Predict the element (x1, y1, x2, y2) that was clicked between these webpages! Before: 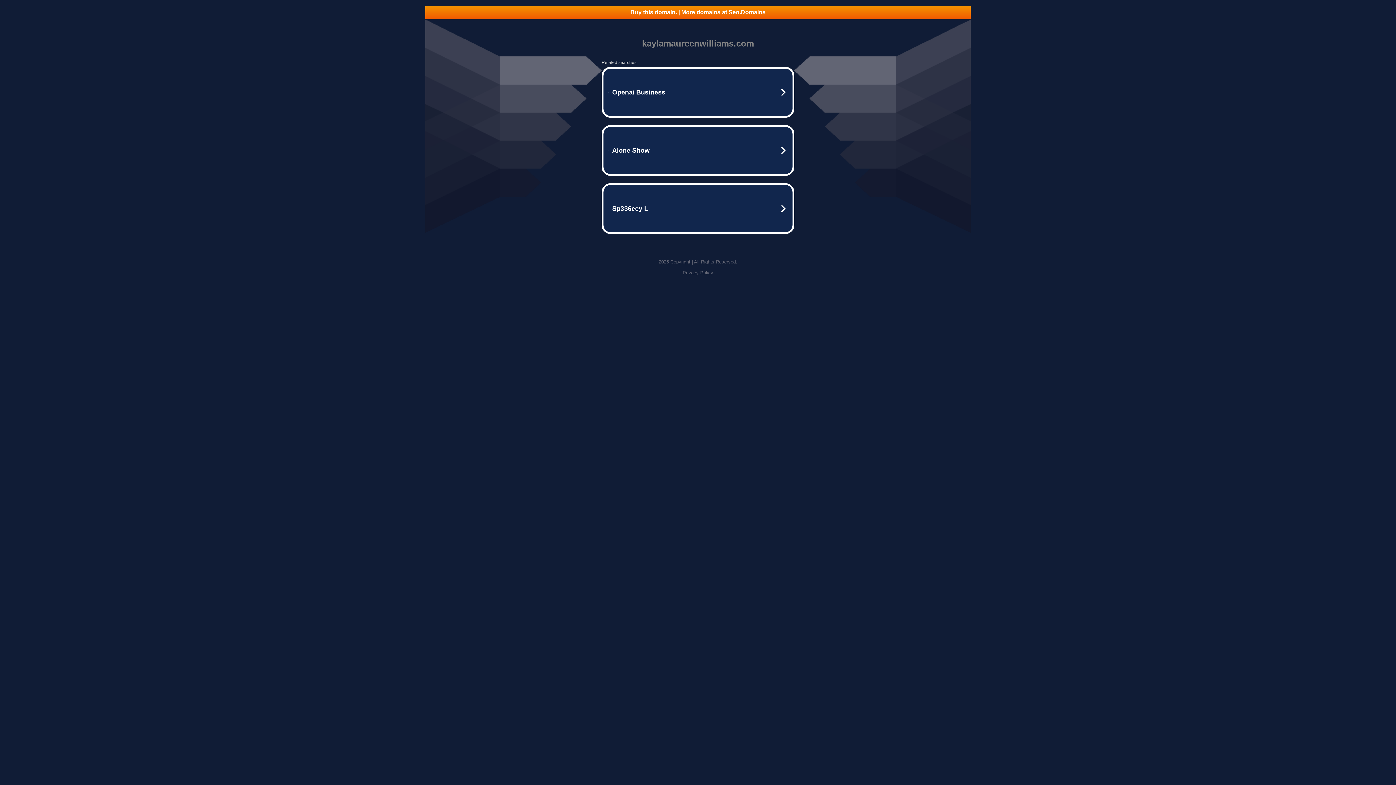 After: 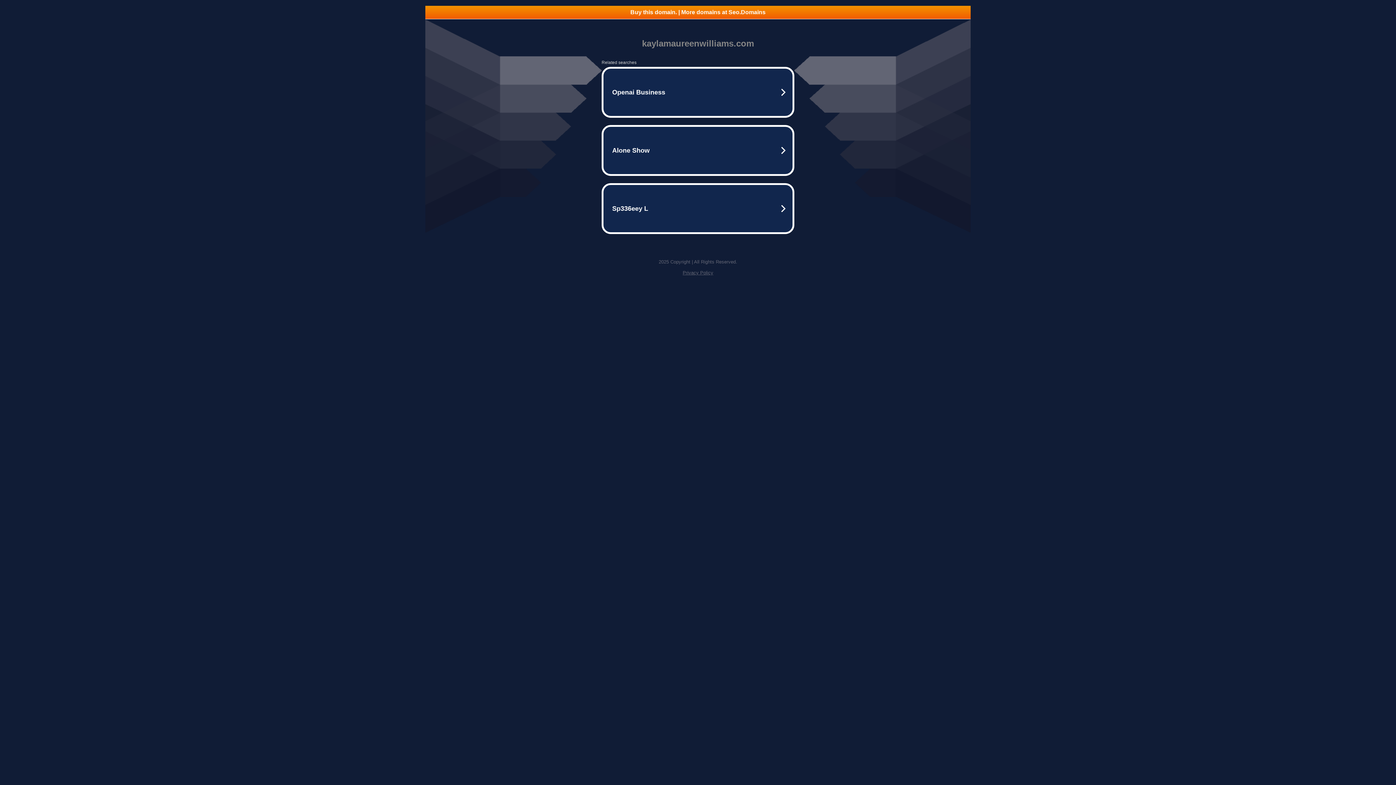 Action: bbox: (425, 5, 970, 18) label: Buy this domain. | More domains at Seo.Domains